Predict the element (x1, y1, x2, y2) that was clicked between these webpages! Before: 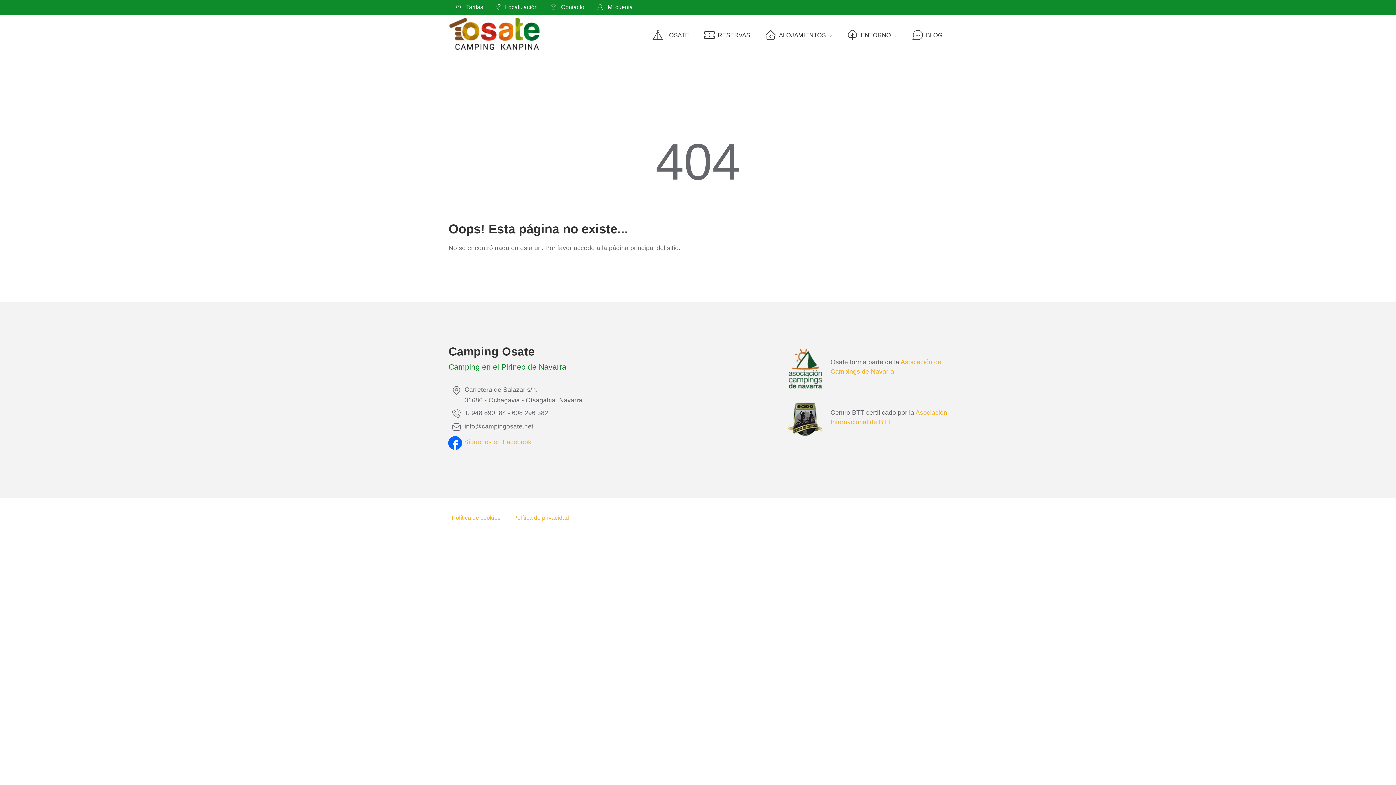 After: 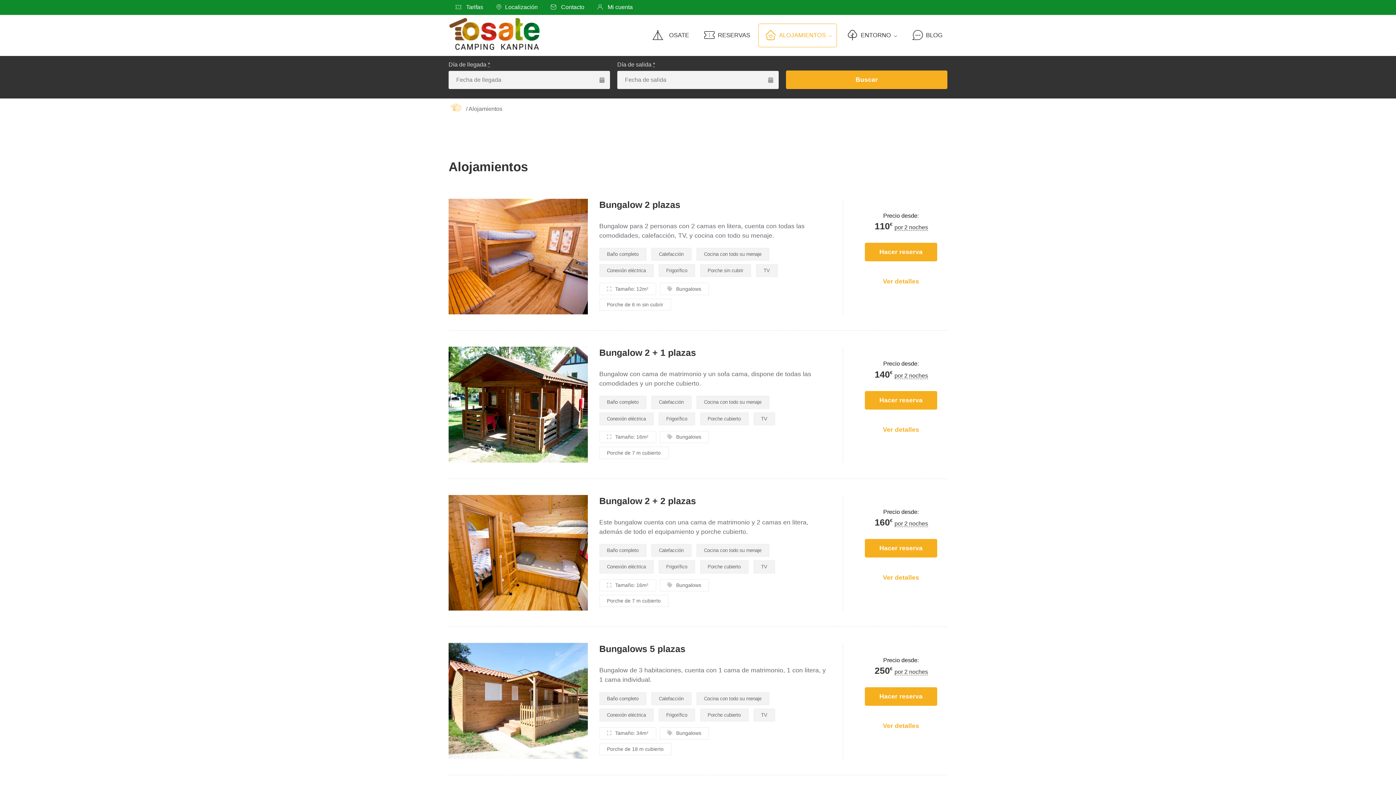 Action: label: ALOJAMIENTOS bbox: (758, 23, 836, 47)